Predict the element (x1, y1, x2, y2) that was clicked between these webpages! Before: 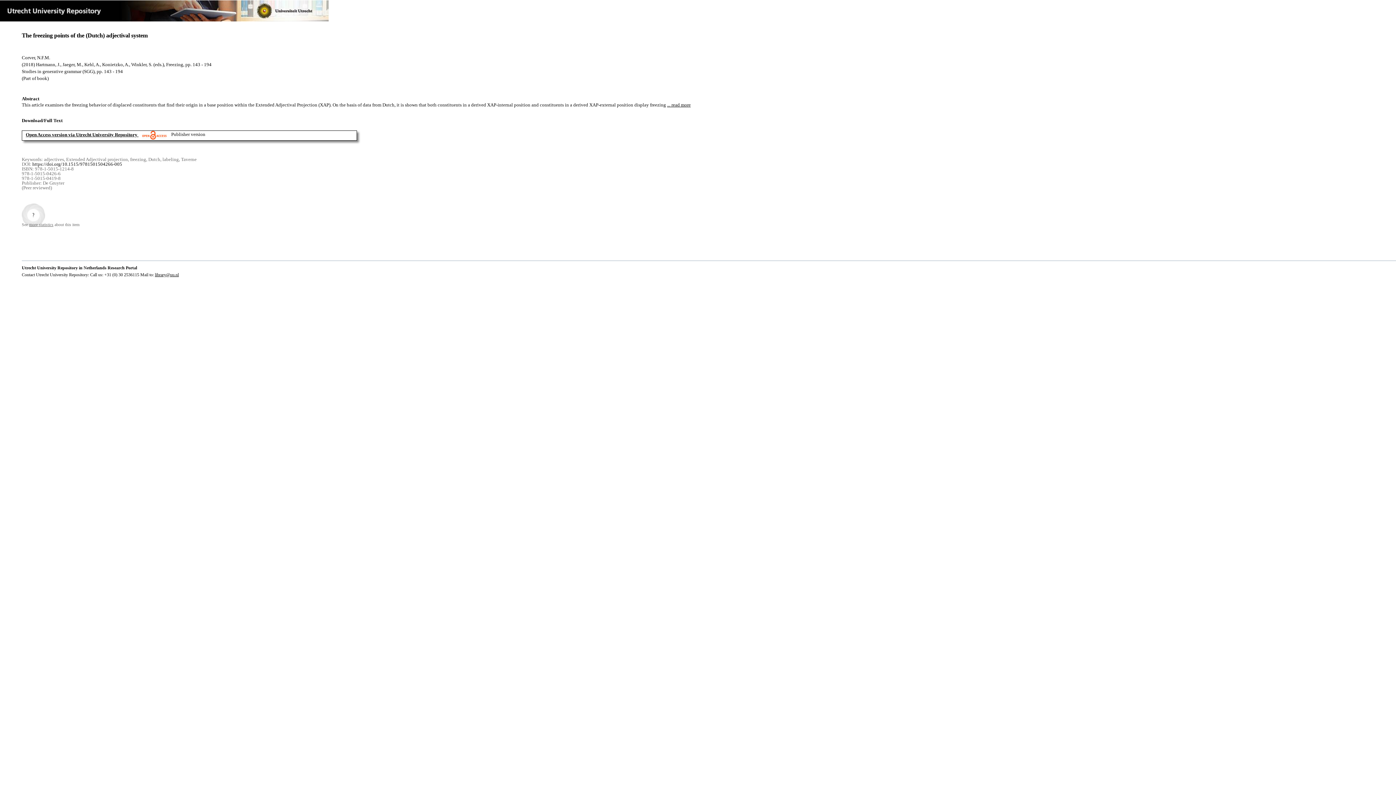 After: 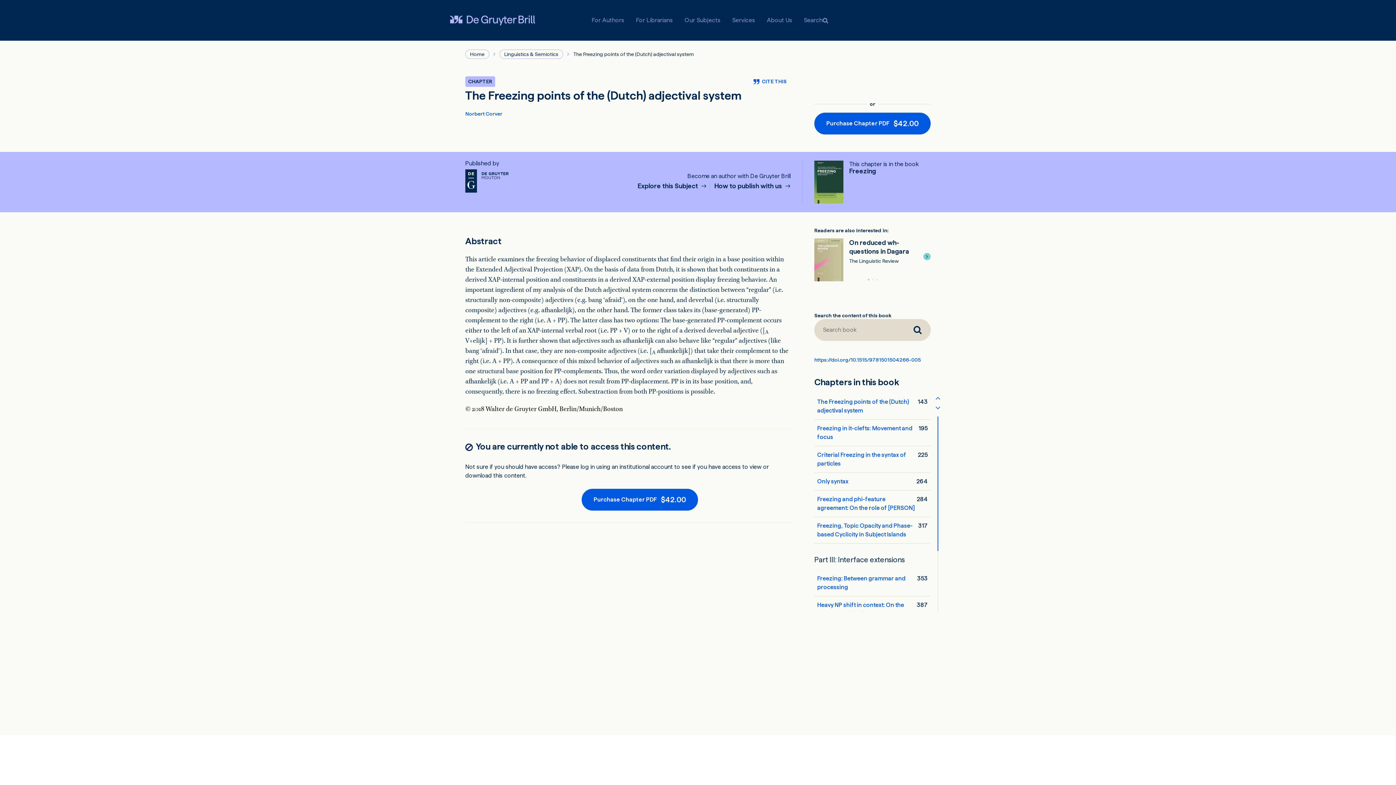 Action: bbox: (32, 161, 122, 166) label: https://doi.org/10.1515/9781501504266-005